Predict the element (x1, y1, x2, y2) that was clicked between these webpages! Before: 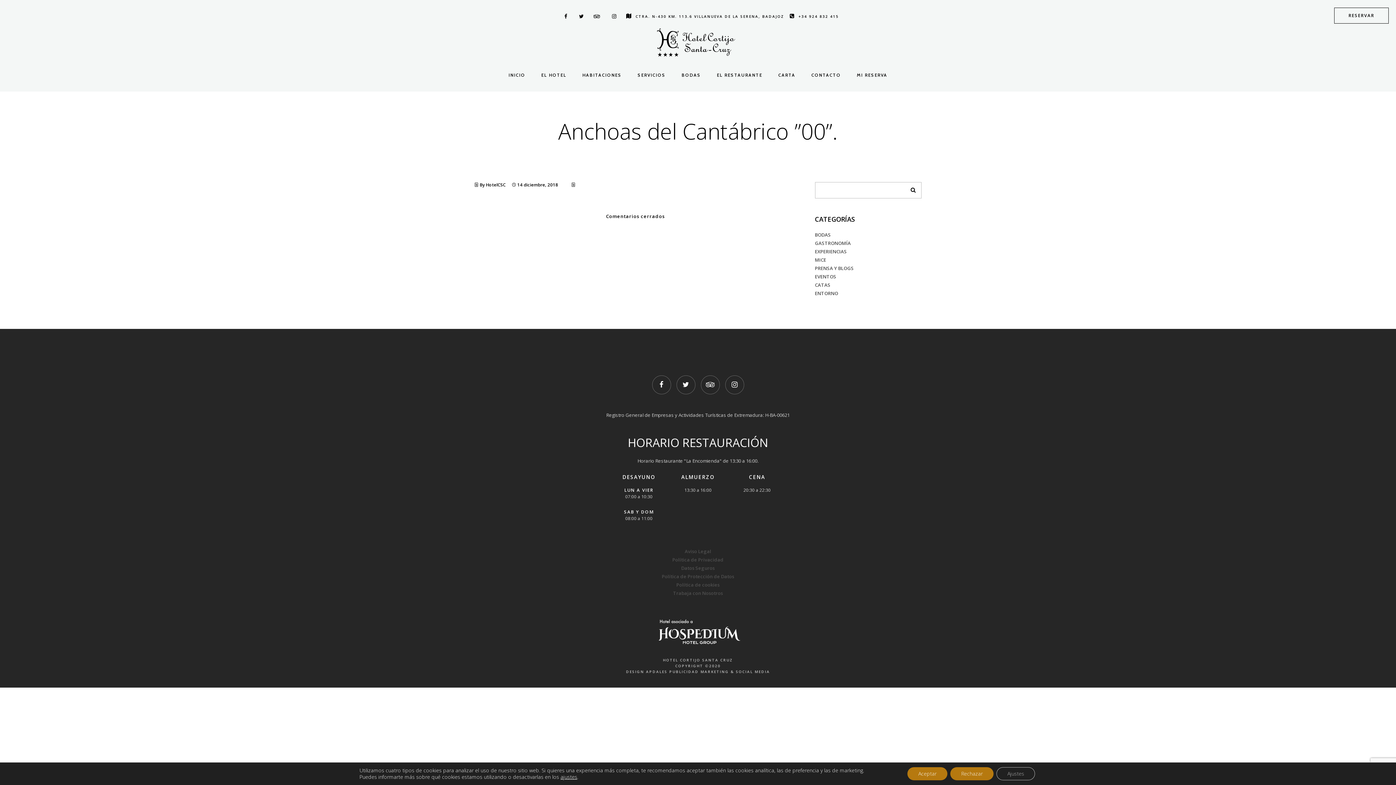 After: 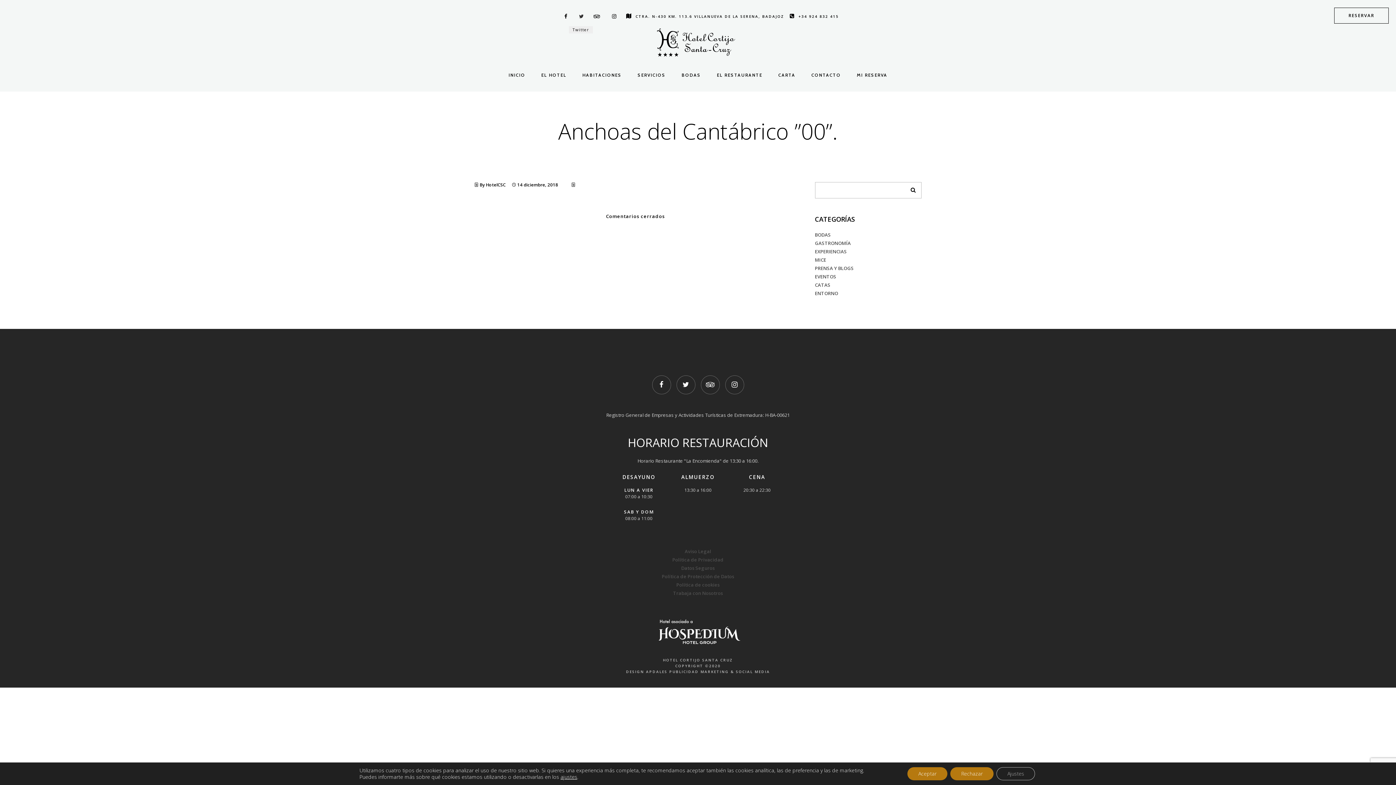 Action: bbox: (577, 13, 584, 18)